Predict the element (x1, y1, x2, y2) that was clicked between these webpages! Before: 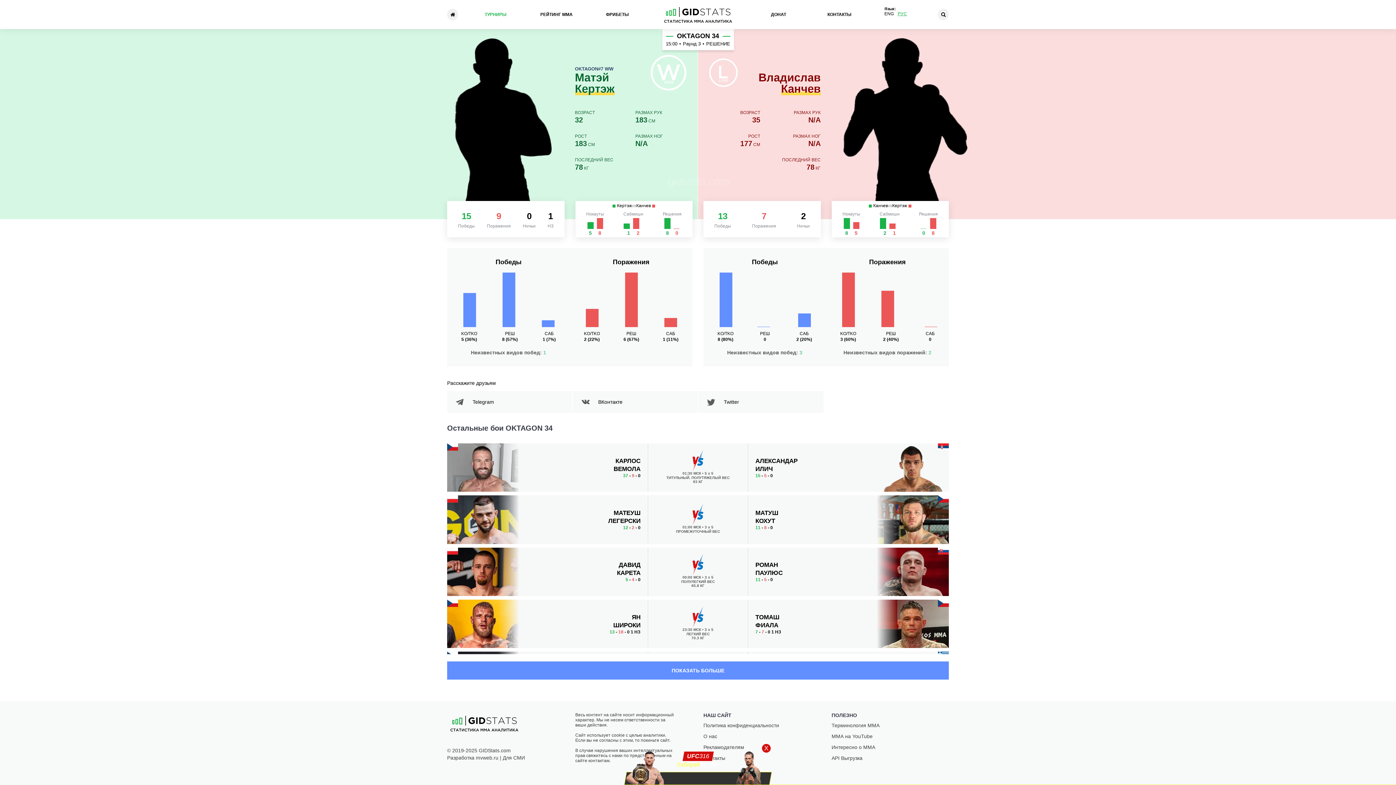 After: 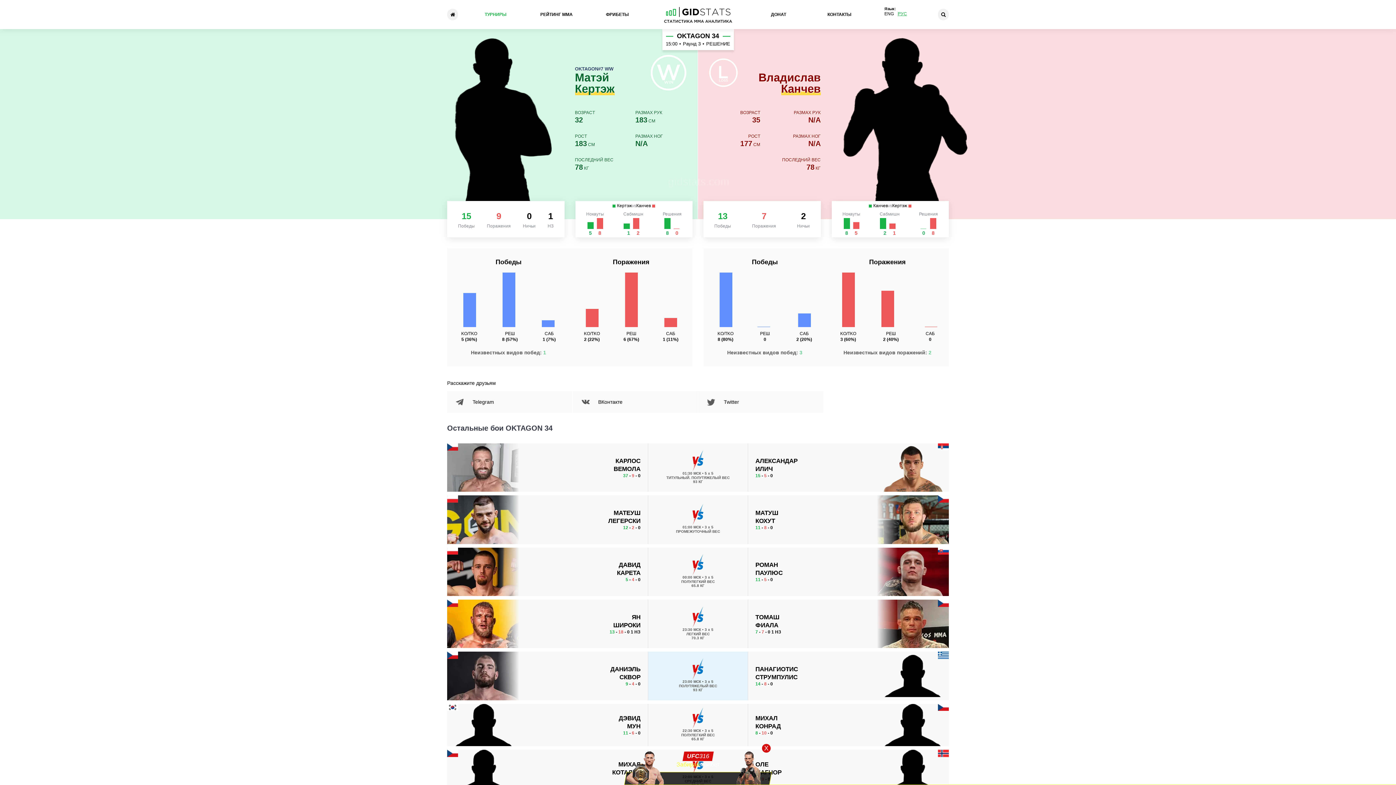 Action: label: ПОКАЗАТЬ БОЛЬШЕ bbox: (447, 661, 949, 680)